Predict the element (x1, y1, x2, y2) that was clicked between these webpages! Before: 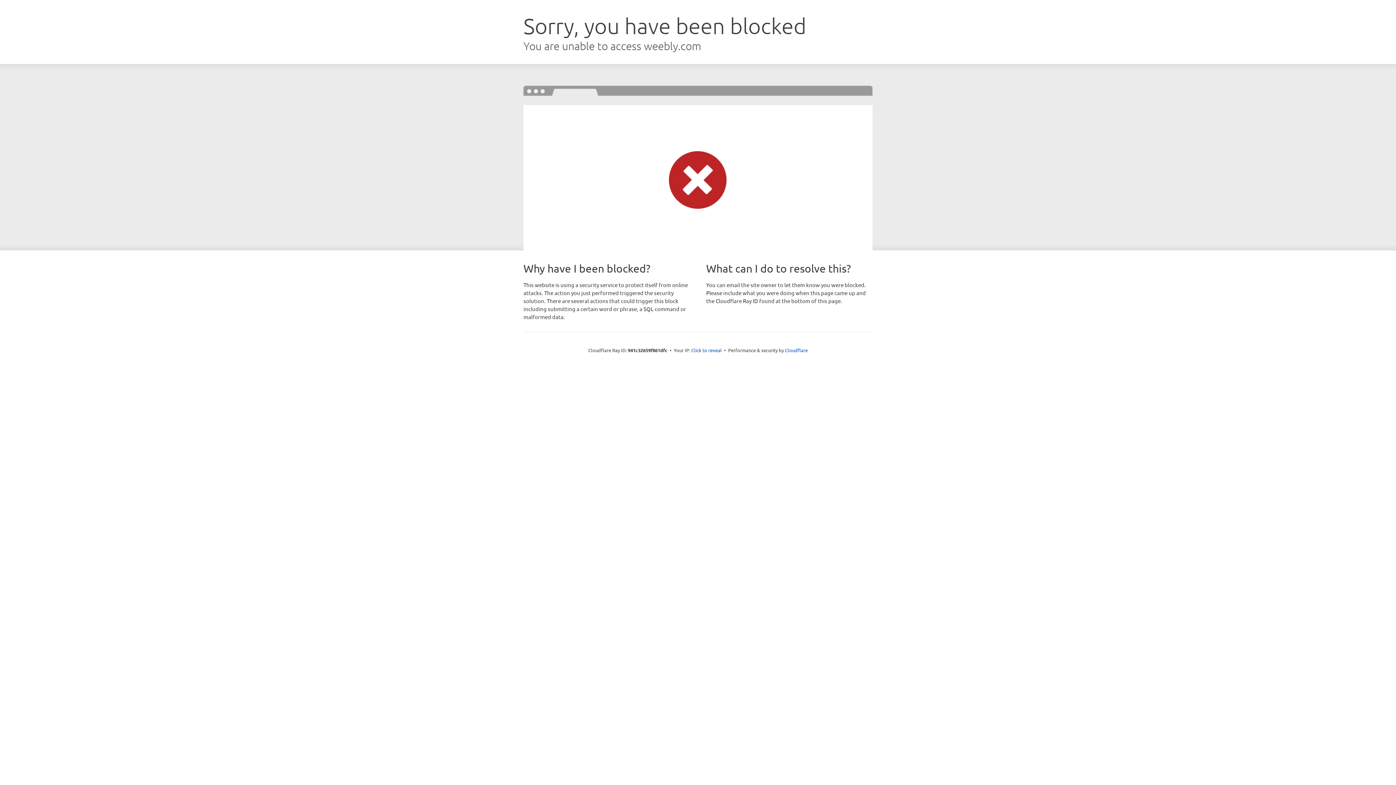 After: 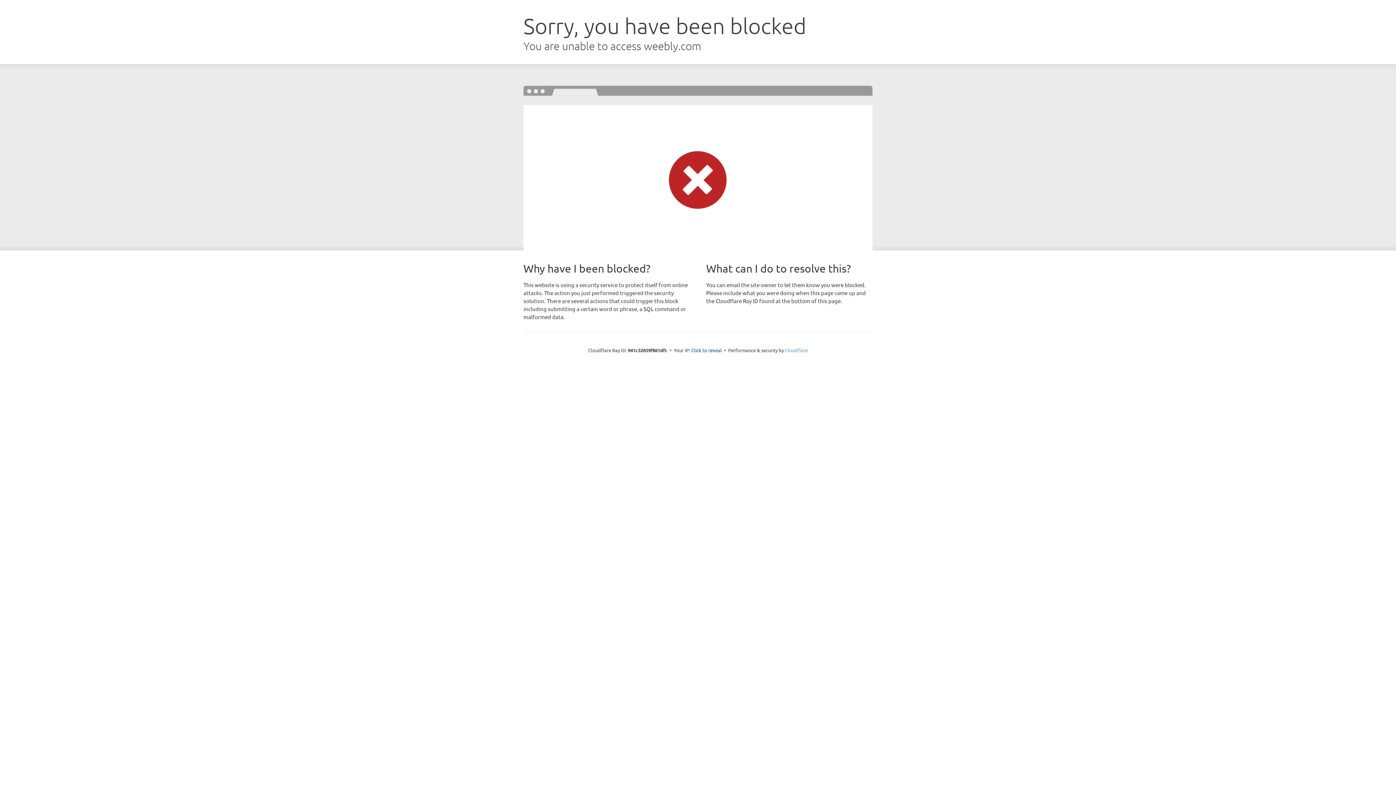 Action: label: Cloudflare bbox: (785, 347, 808, 353)